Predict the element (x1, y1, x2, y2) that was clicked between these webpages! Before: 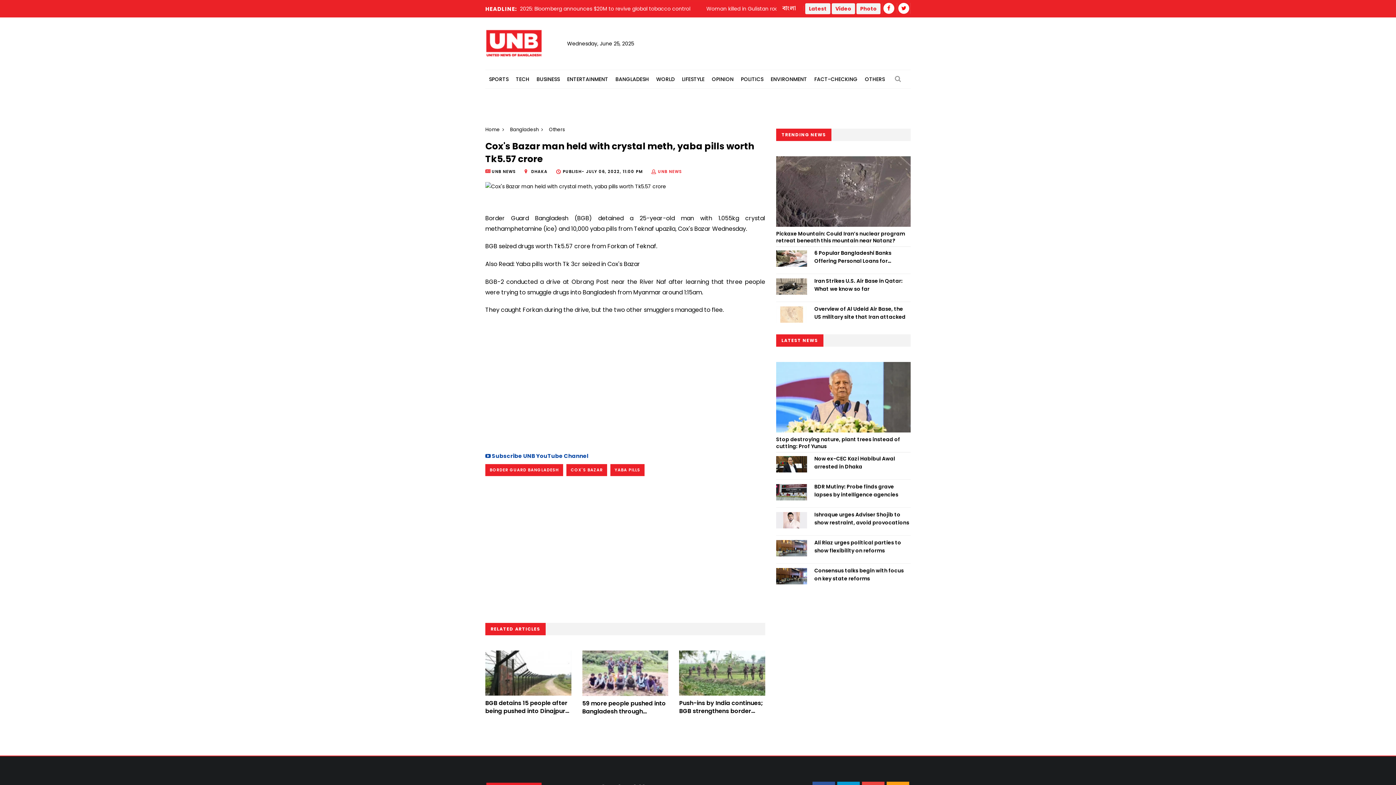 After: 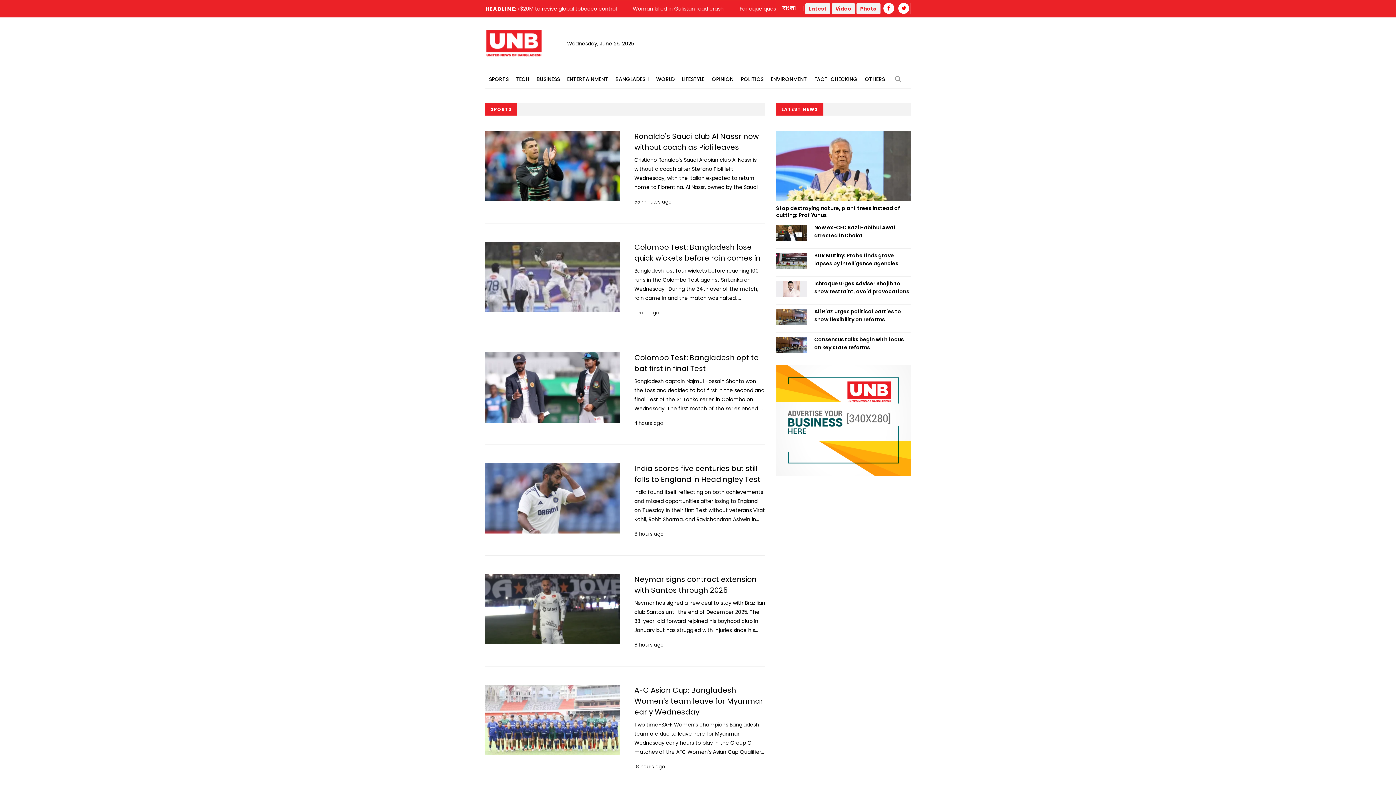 Action: bbox: (485, 70, 512, 88) label: SPORTS